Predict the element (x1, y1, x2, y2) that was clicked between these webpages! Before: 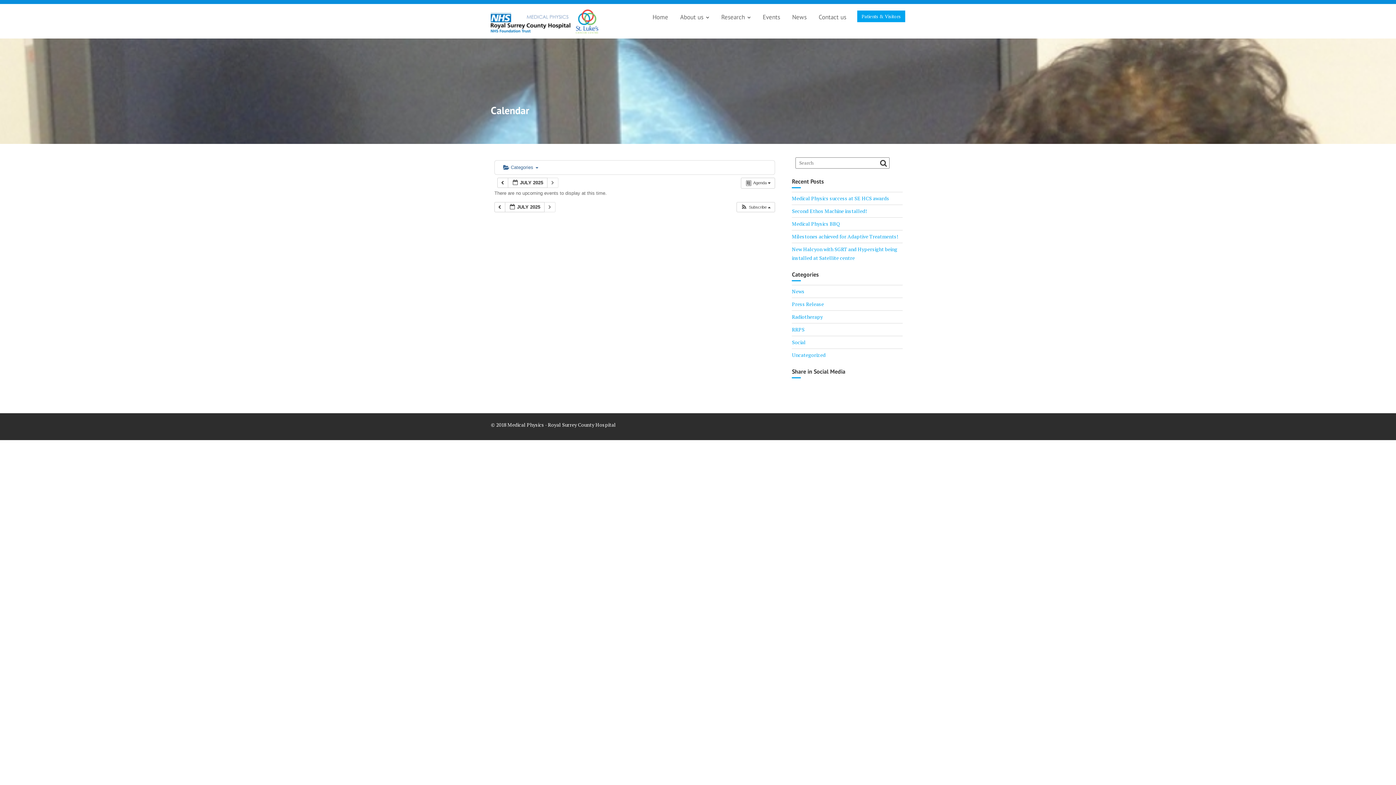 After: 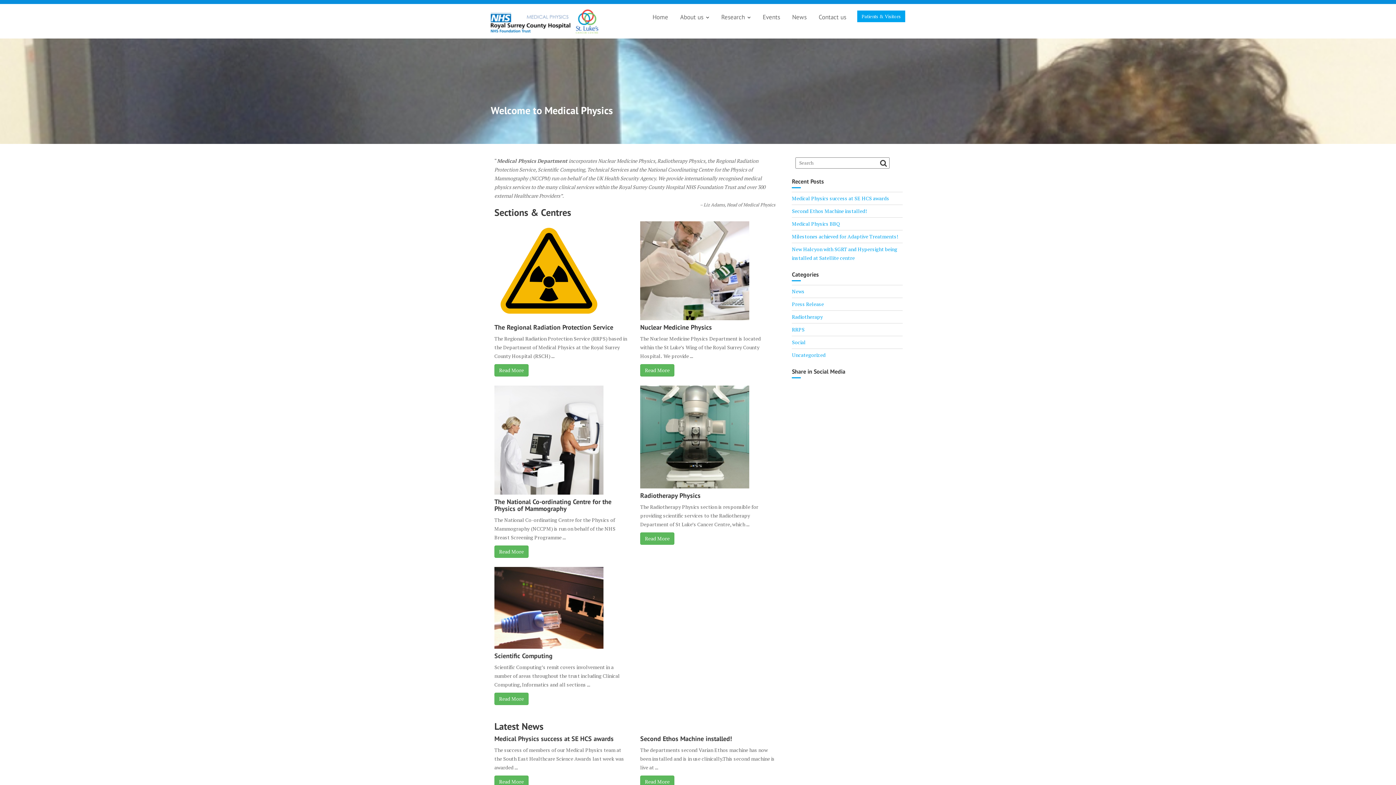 Action: bbox: (647, 8, 673, 26) label: Home